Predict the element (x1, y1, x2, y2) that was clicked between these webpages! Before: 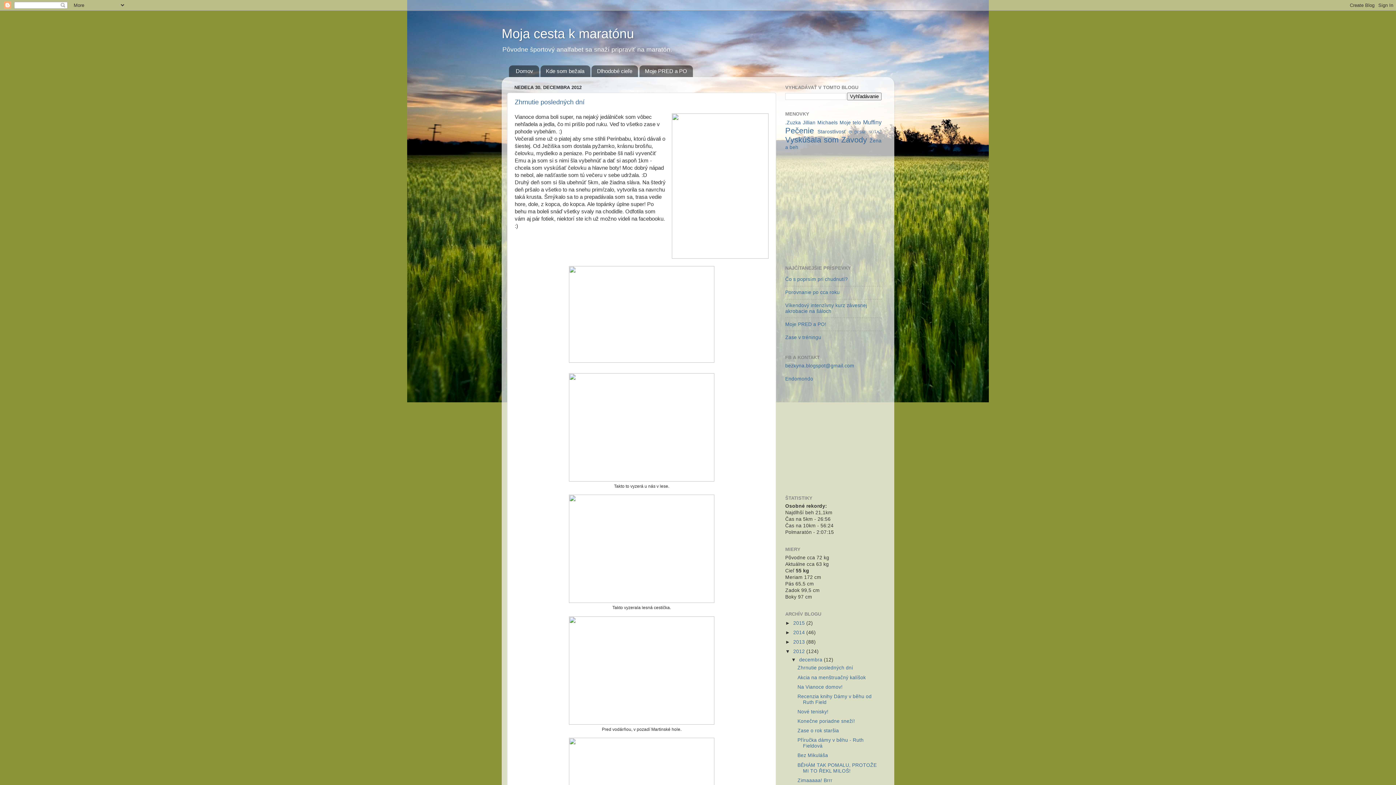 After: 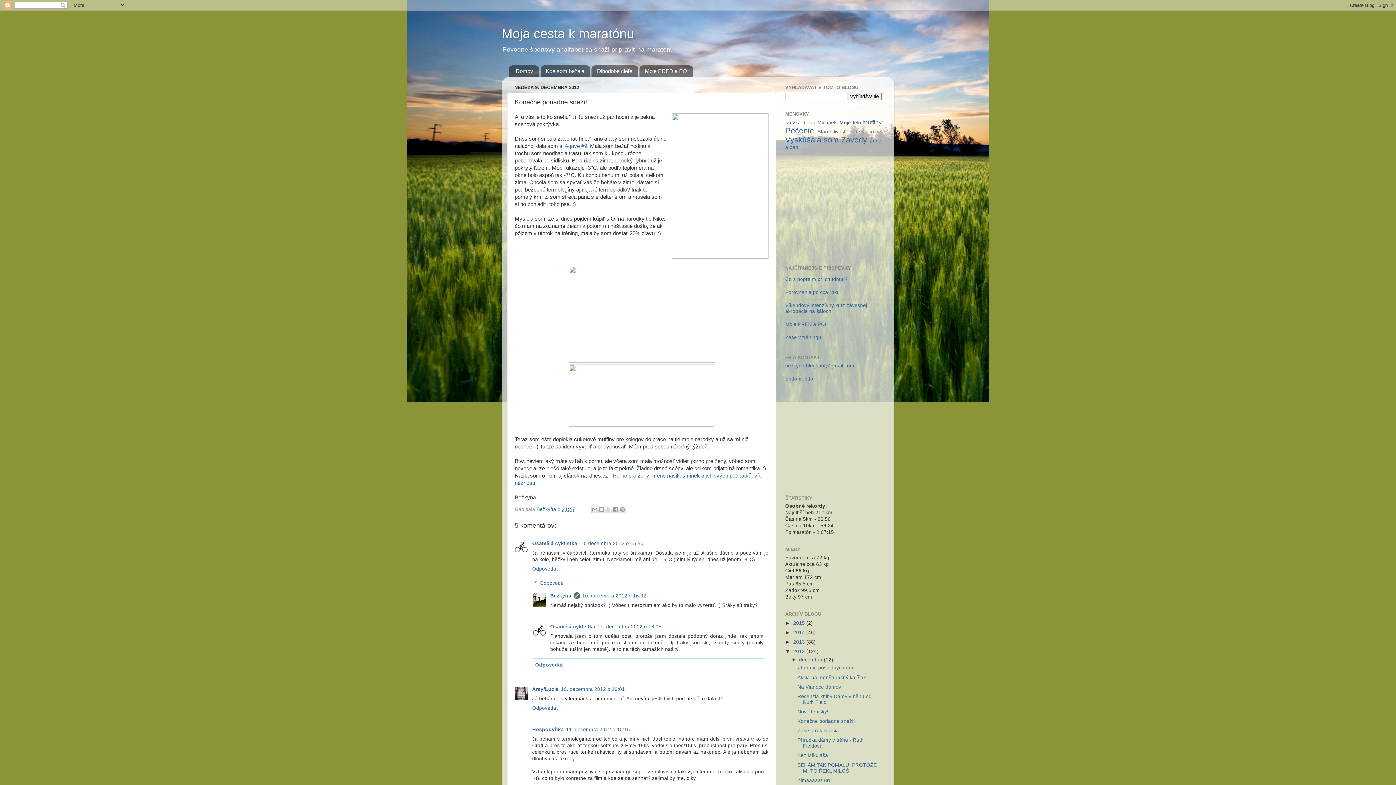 Action: bbox: (797, 718, 855, 724) label: Konečne poriadne sneží!